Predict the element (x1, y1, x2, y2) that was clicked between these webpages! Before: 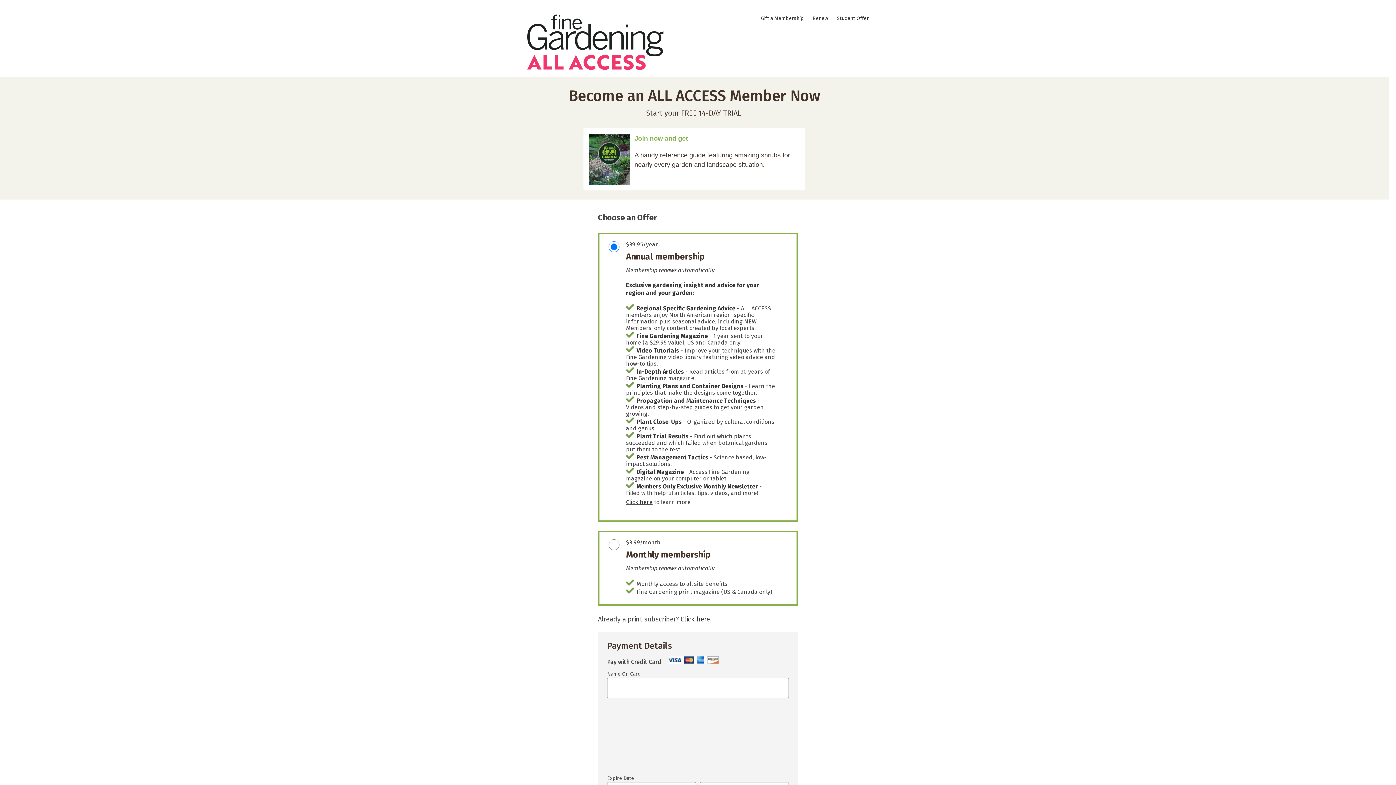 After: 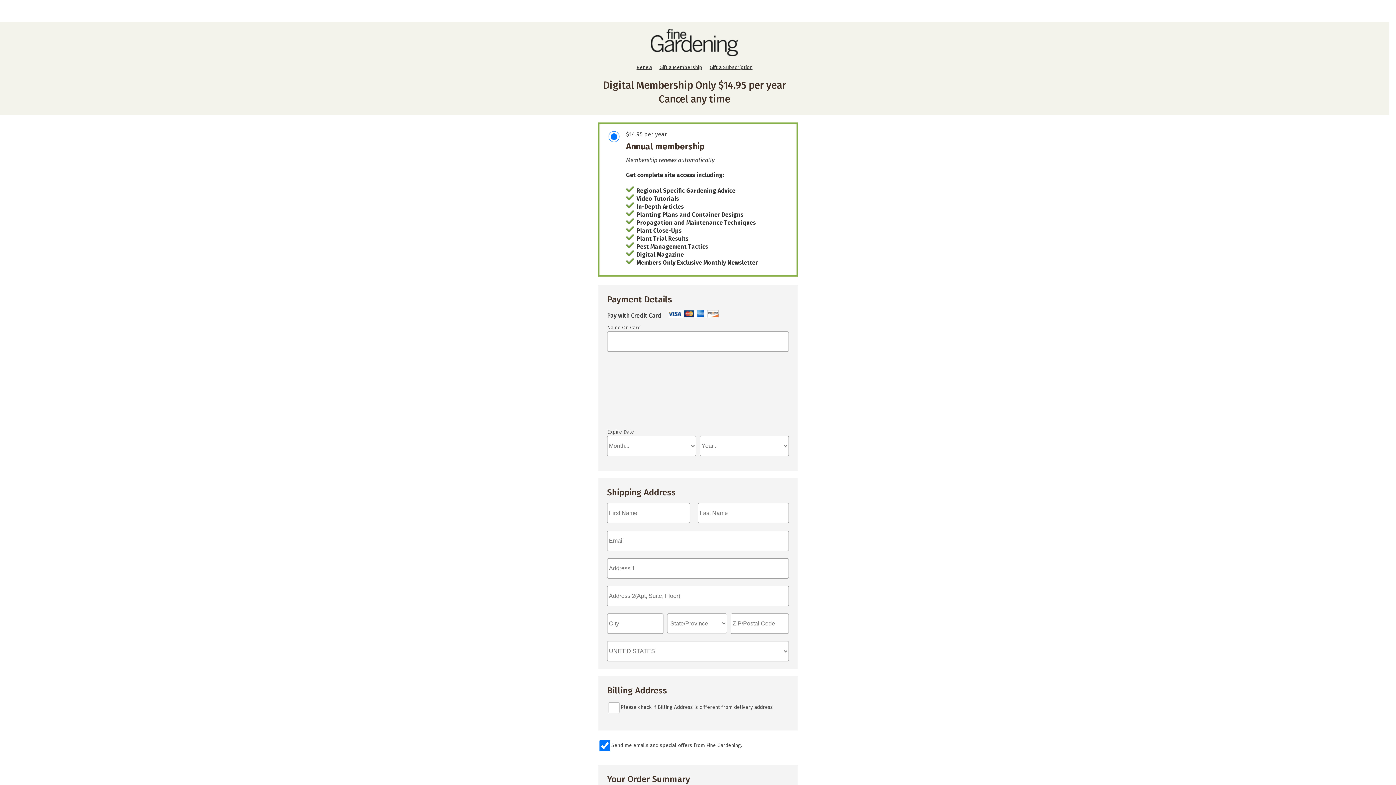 Action: bbox: (680, 615, 710, 623) label: Click here